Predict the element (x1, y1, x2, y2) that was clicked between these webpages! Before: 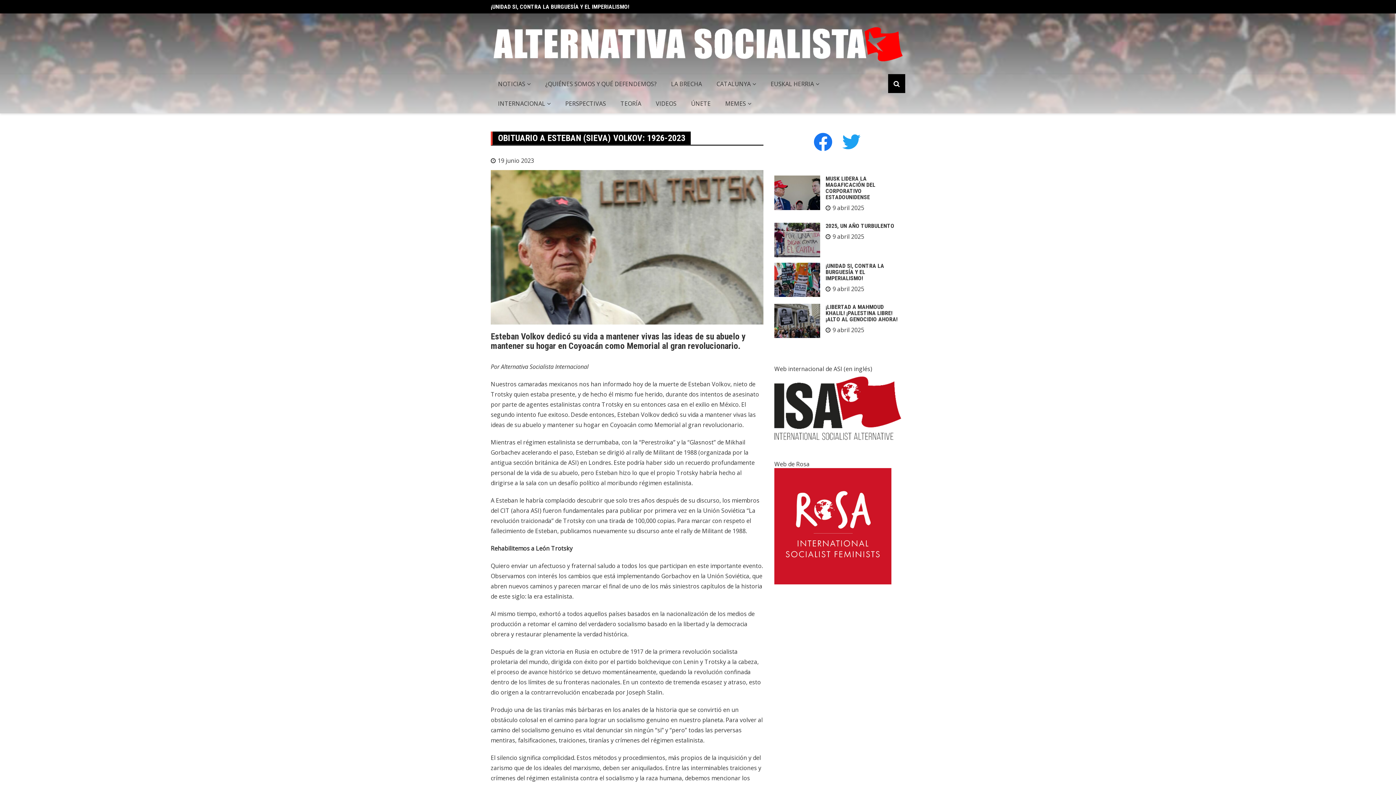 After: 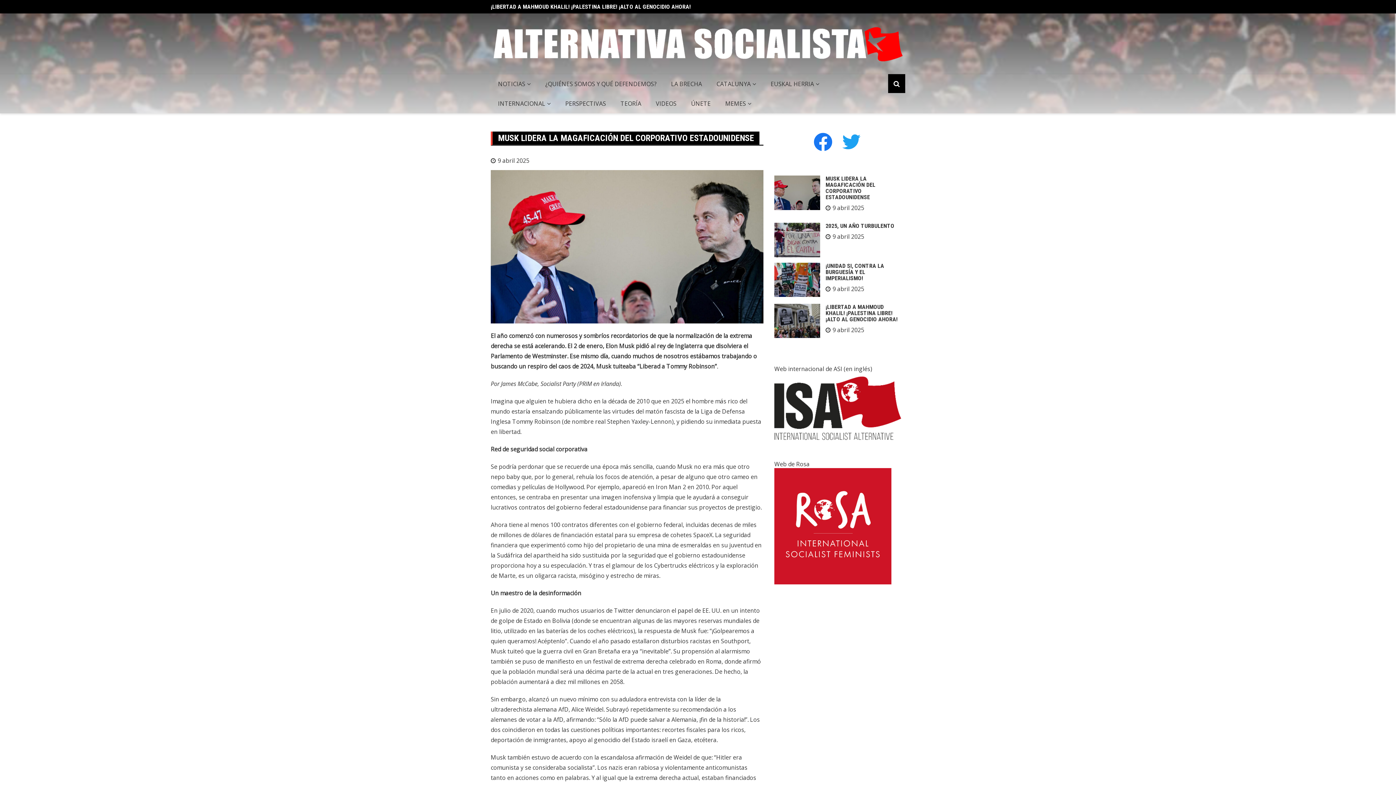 Action: bbox: (490, 3, 666, 10) label: MUSK LIDERA LA MAGAFICACIÓN DEL CORPORATIVO ESTADOUNIDENSE